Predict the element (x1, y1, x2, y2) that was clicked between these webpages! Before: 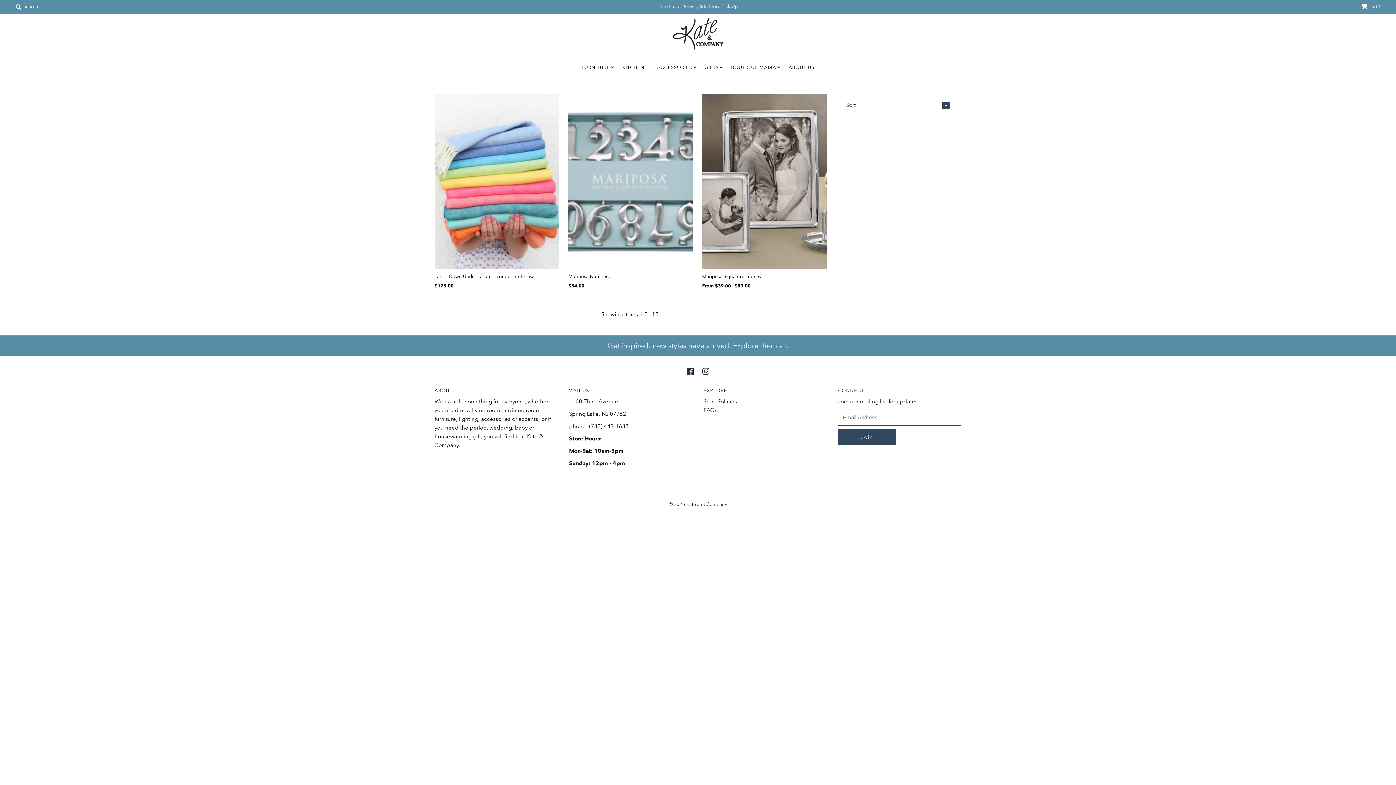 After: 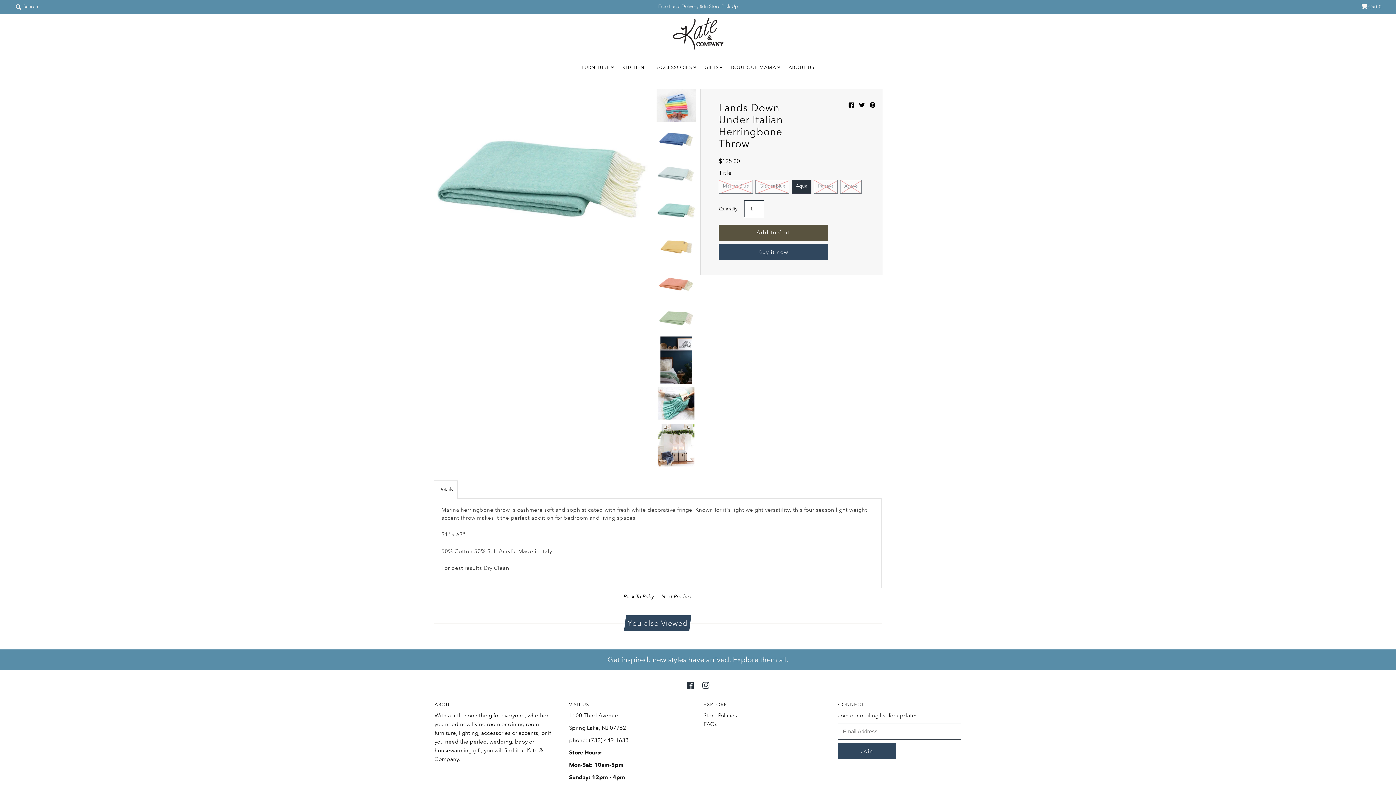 Action: bbox: (434, 94, 559, 268)